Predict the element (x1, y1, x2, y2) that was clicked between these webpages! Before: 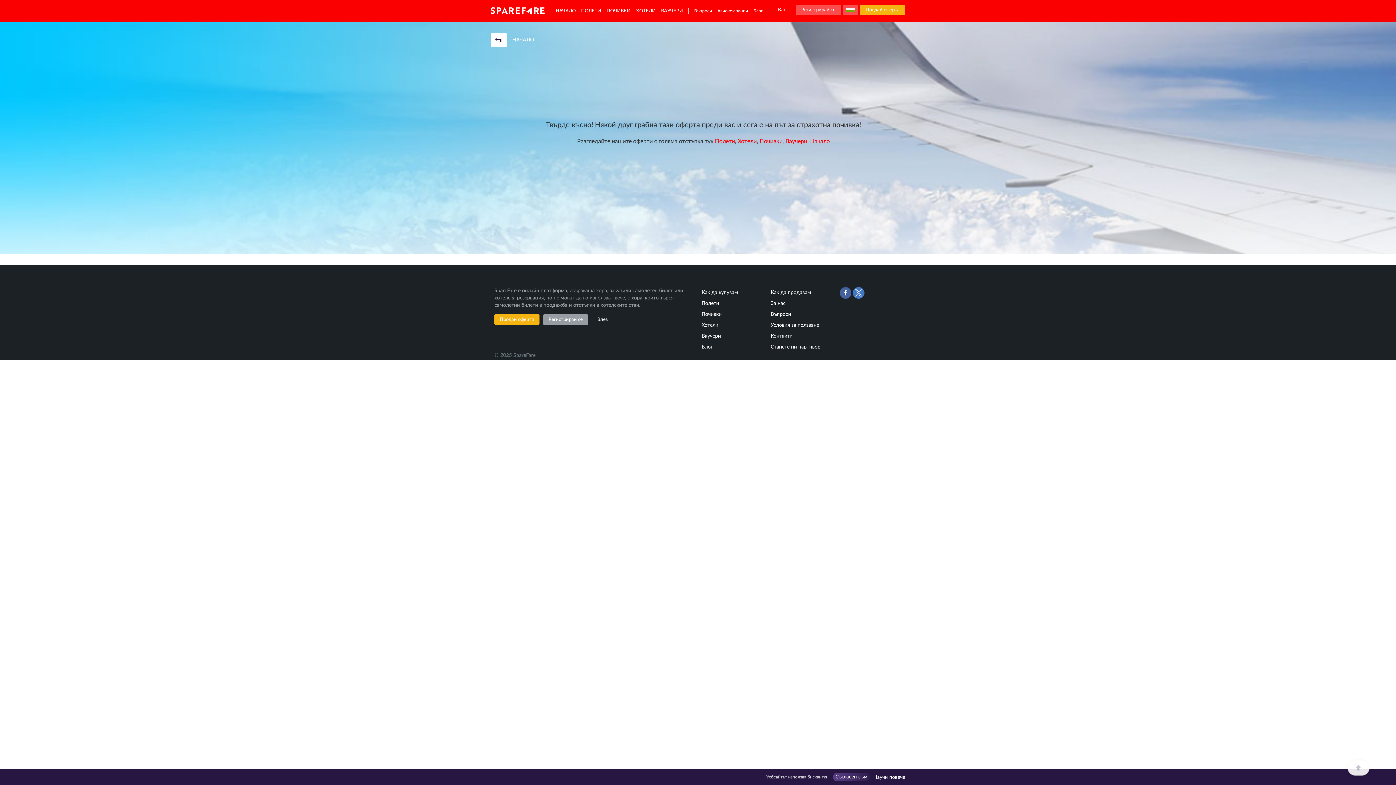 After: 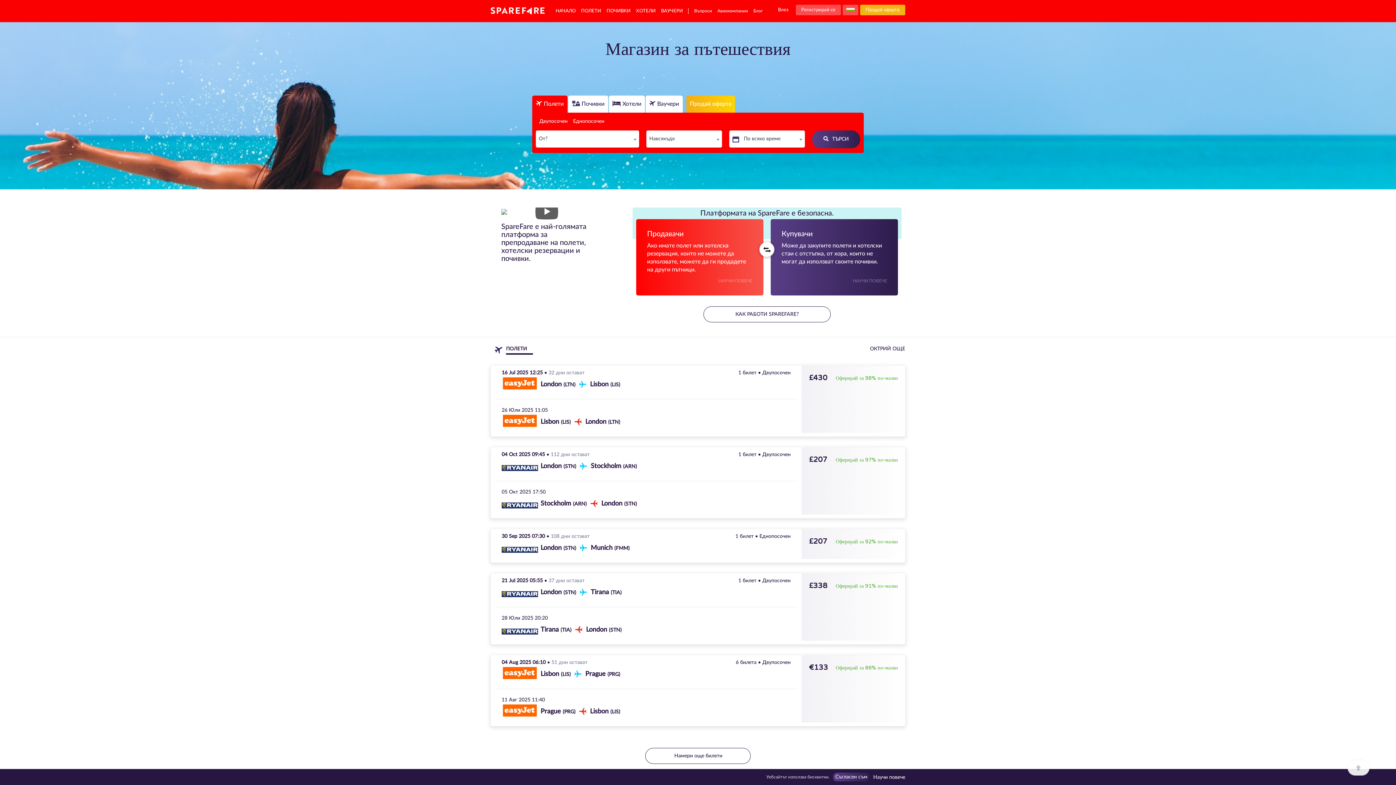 Action: bbox: (490, 0, 544, 21)